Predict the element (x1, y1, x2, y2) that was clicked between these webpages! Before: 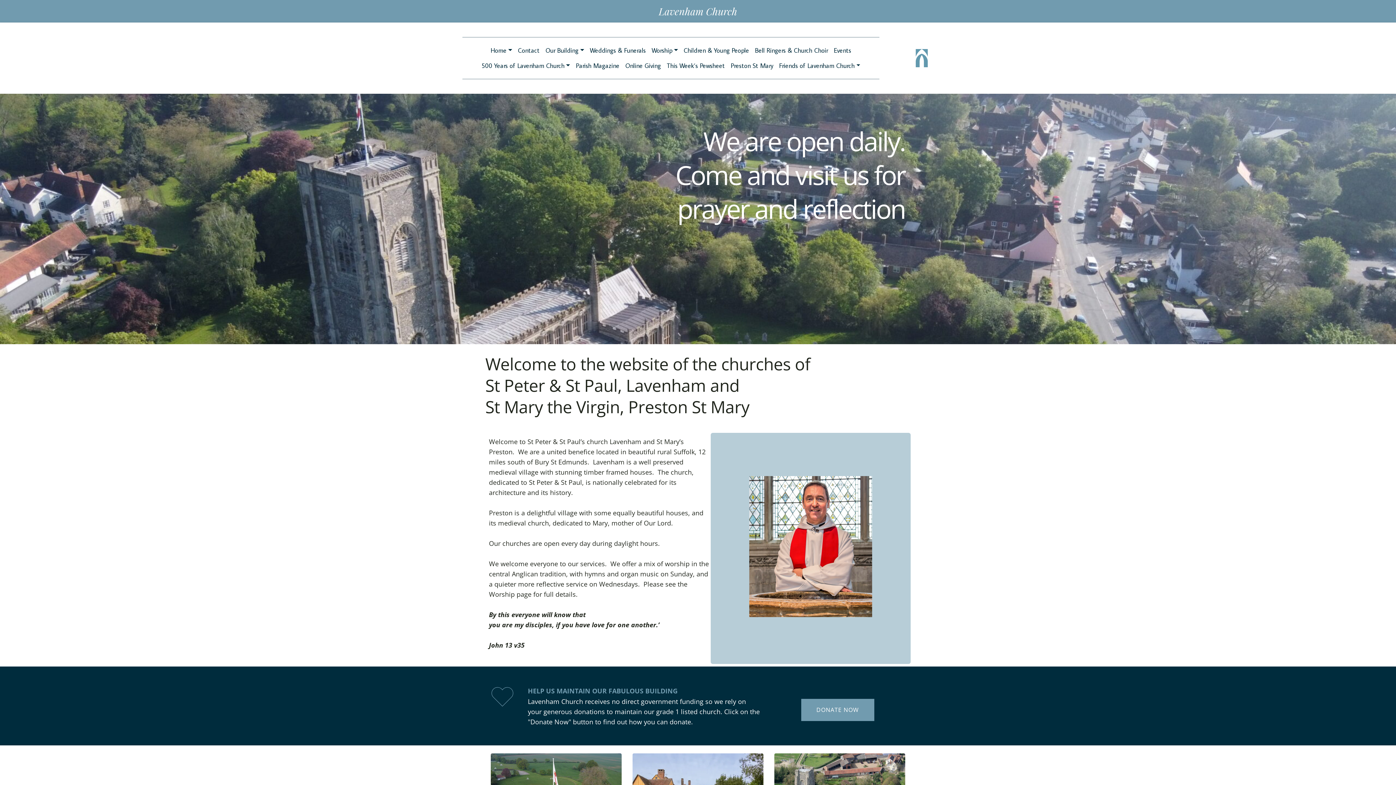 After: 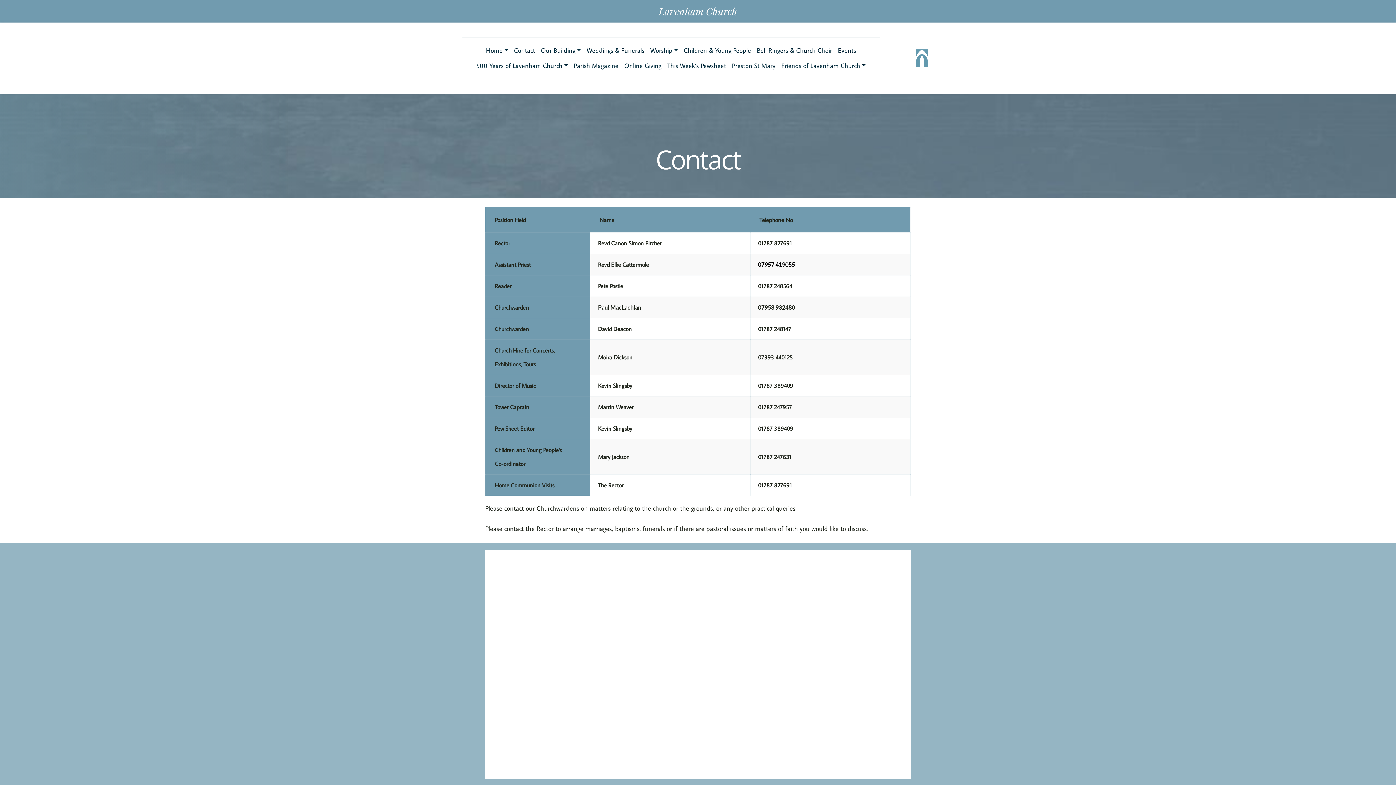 Action: label: Contact bbox: (515, 42, 542, 58)